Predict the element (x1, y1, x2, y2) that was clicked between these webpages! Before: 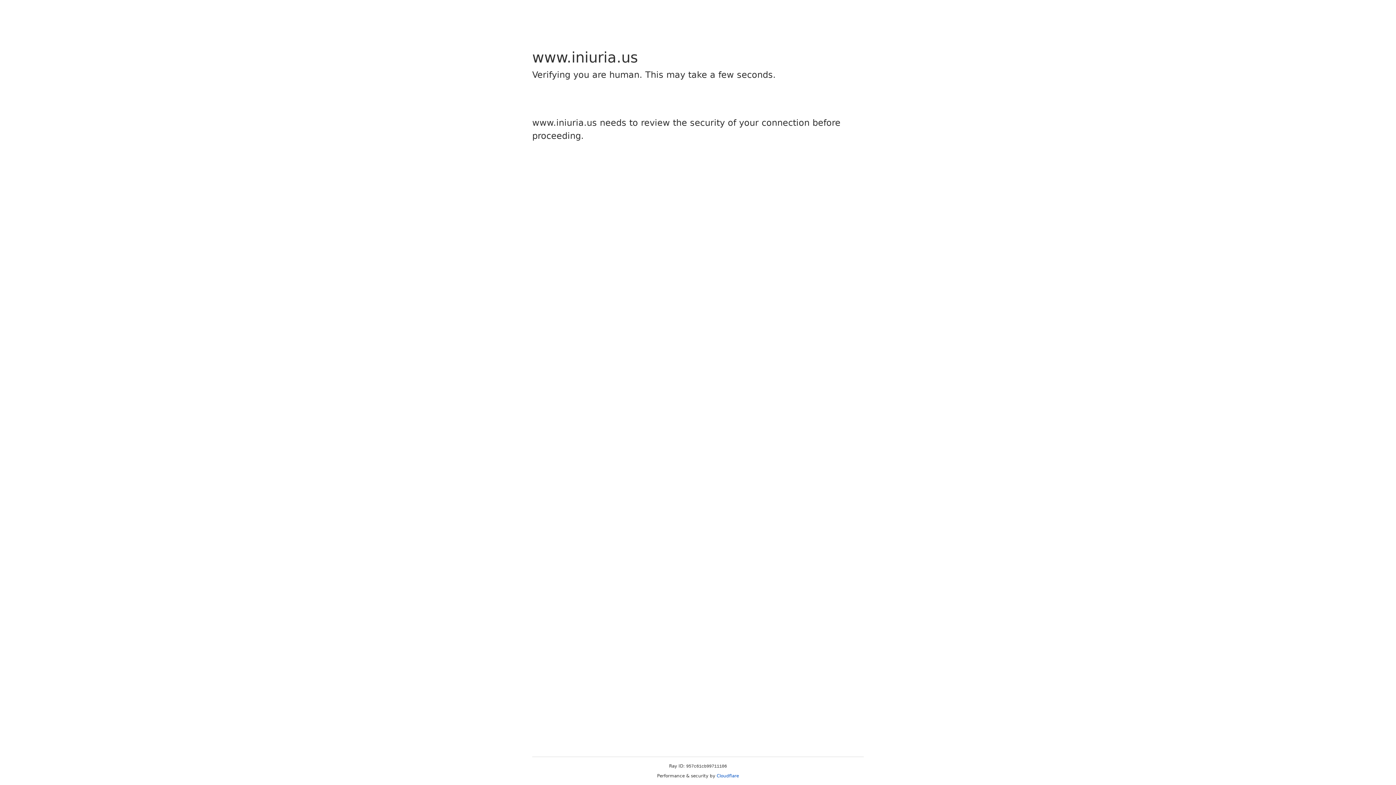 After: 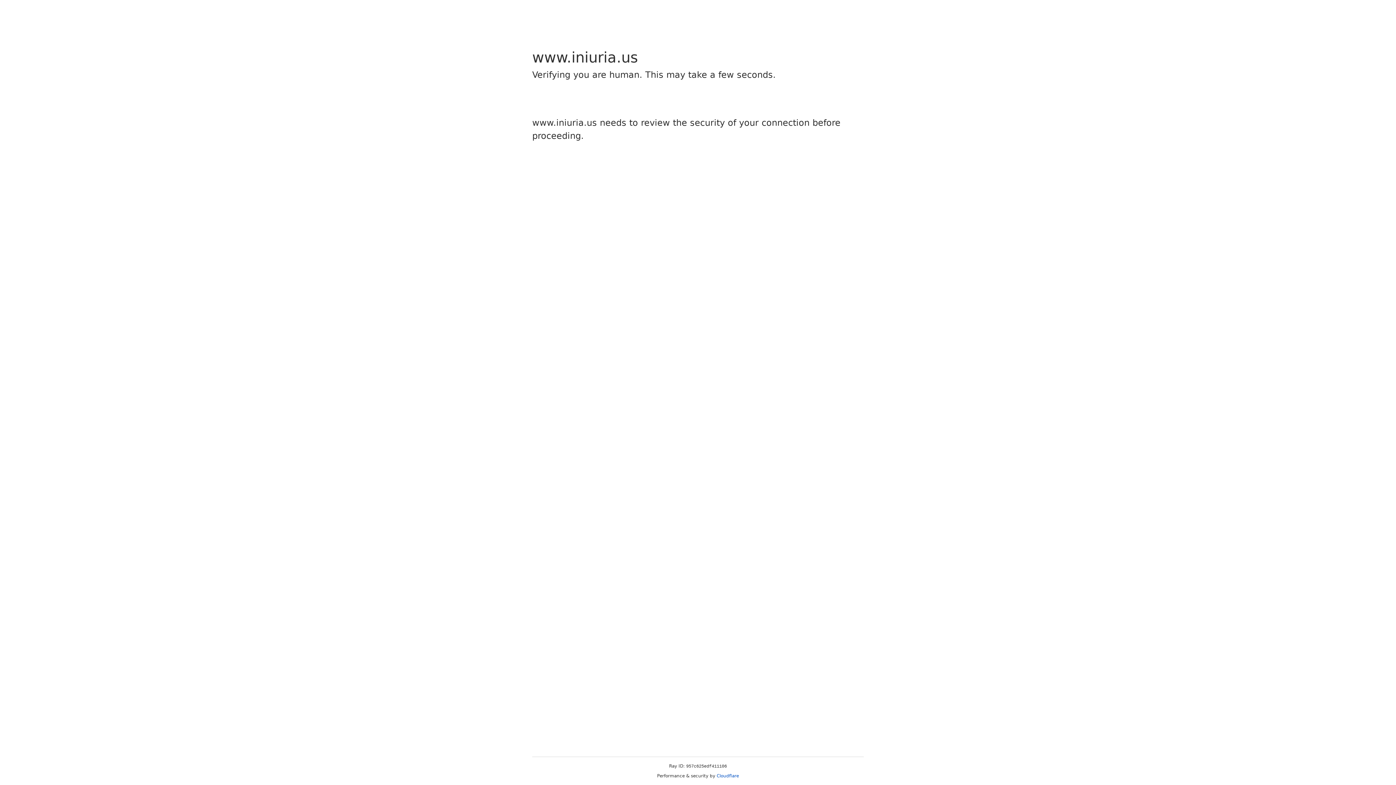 Action: bbox: (716, 773, 739, 778) label: Cloudflare